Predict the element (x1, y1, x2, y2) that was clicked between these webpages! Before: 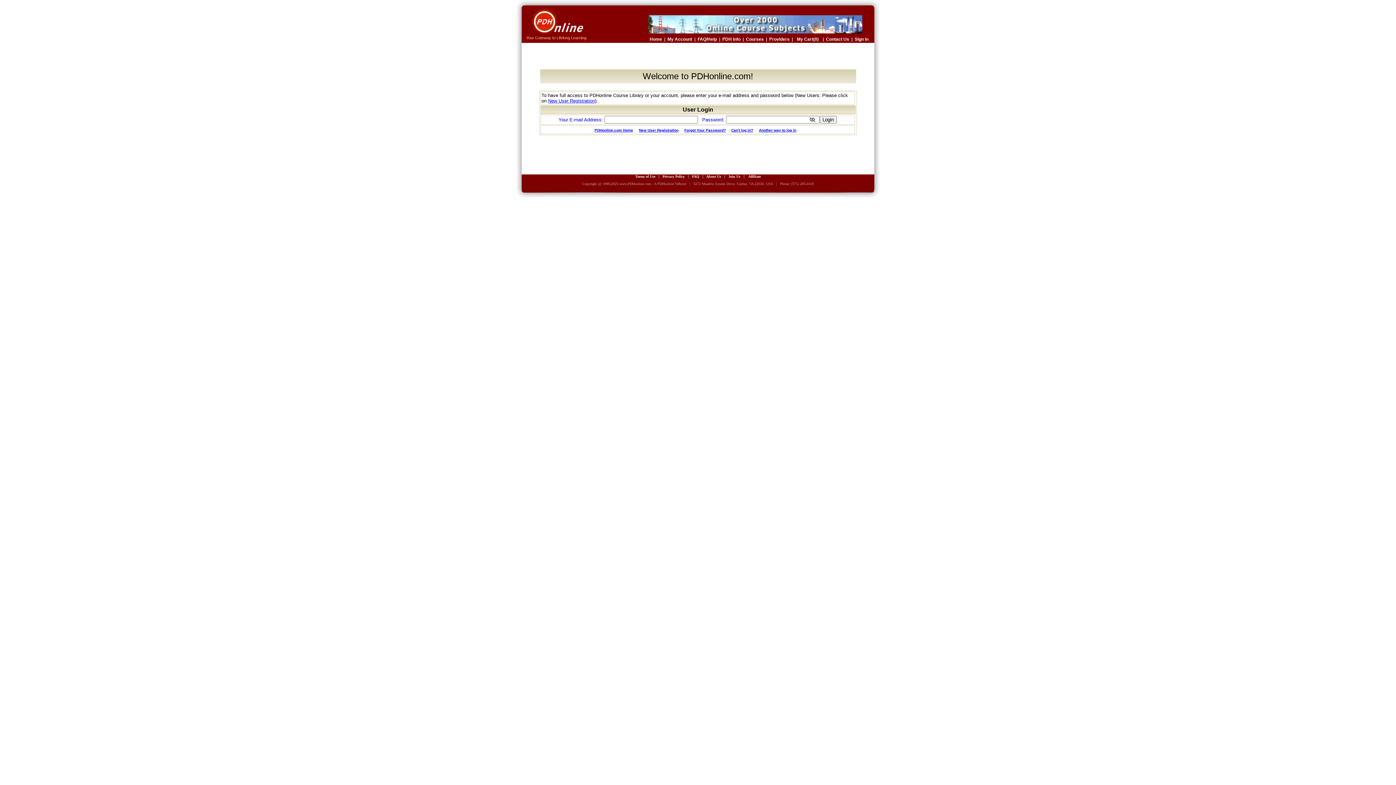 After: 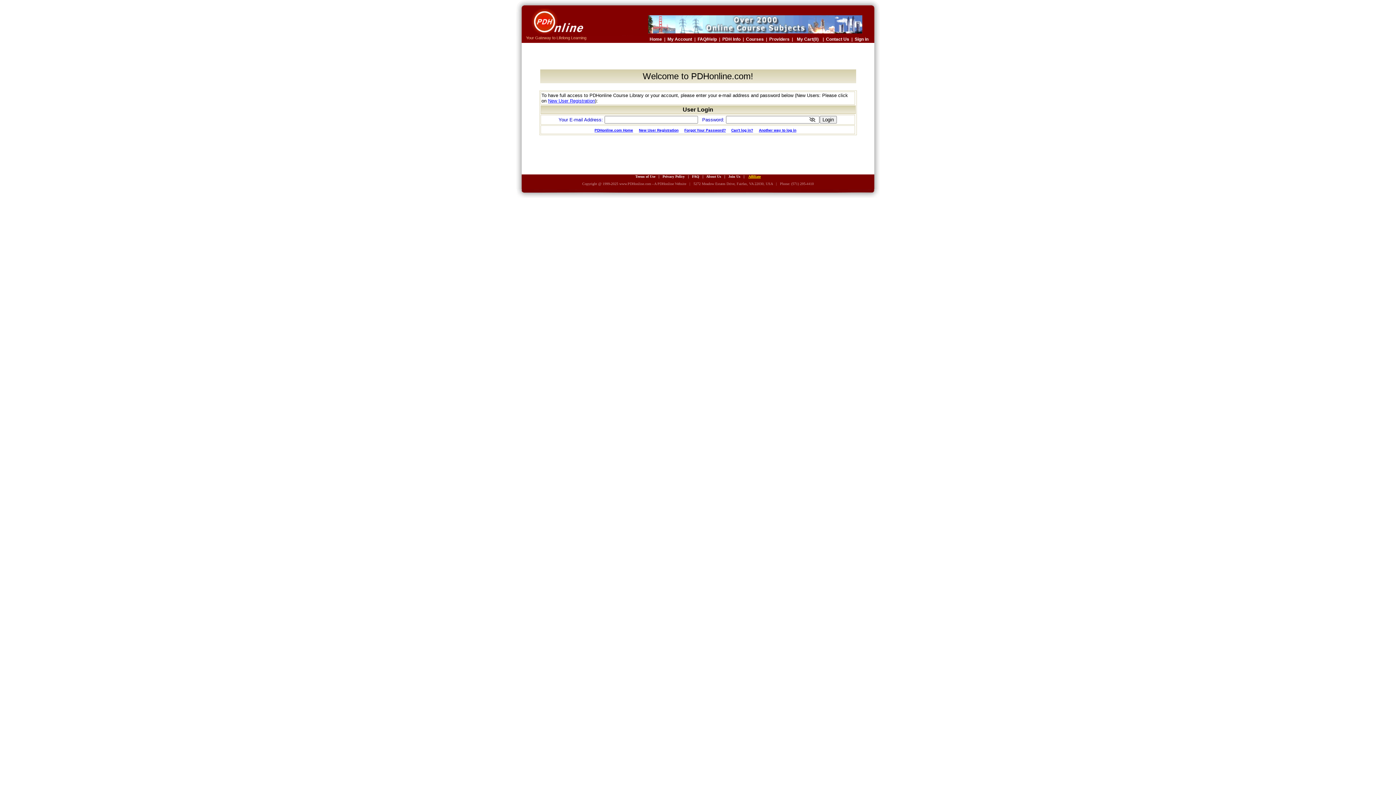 Action: label: Affiliate bbox: (748, 174, 760, 178)